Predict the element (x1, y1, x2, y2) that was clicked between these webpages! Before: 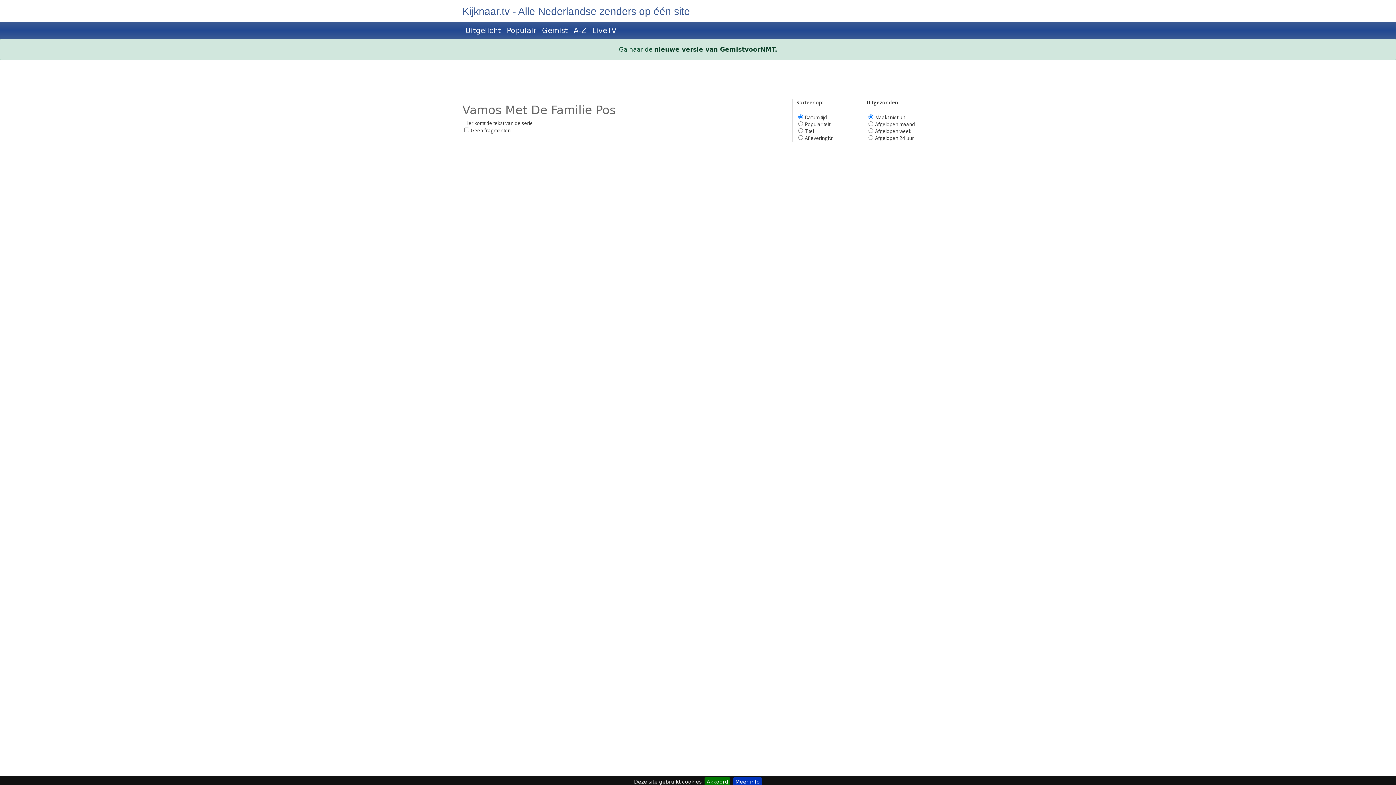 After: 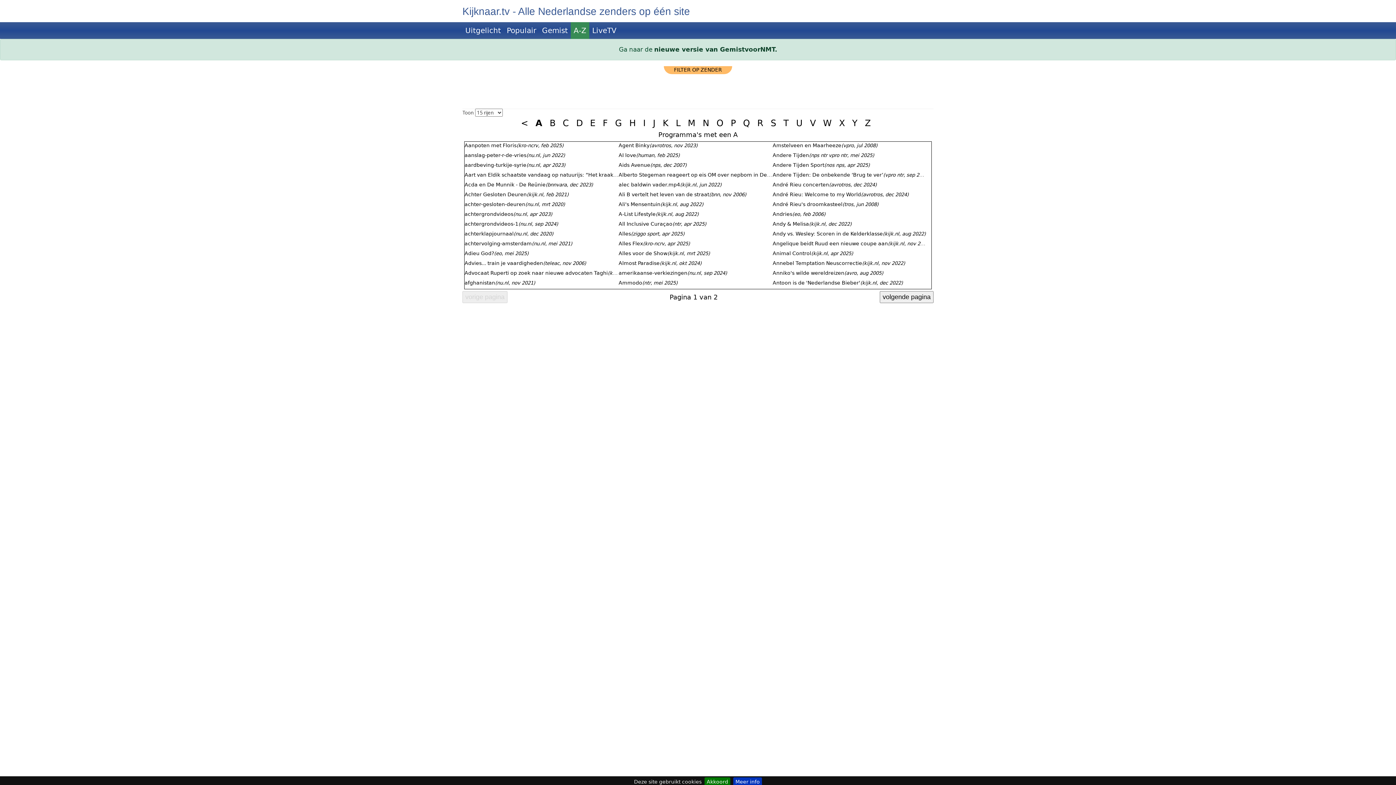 Action: label: A-Z bbox: (570, 22, 589, 38)